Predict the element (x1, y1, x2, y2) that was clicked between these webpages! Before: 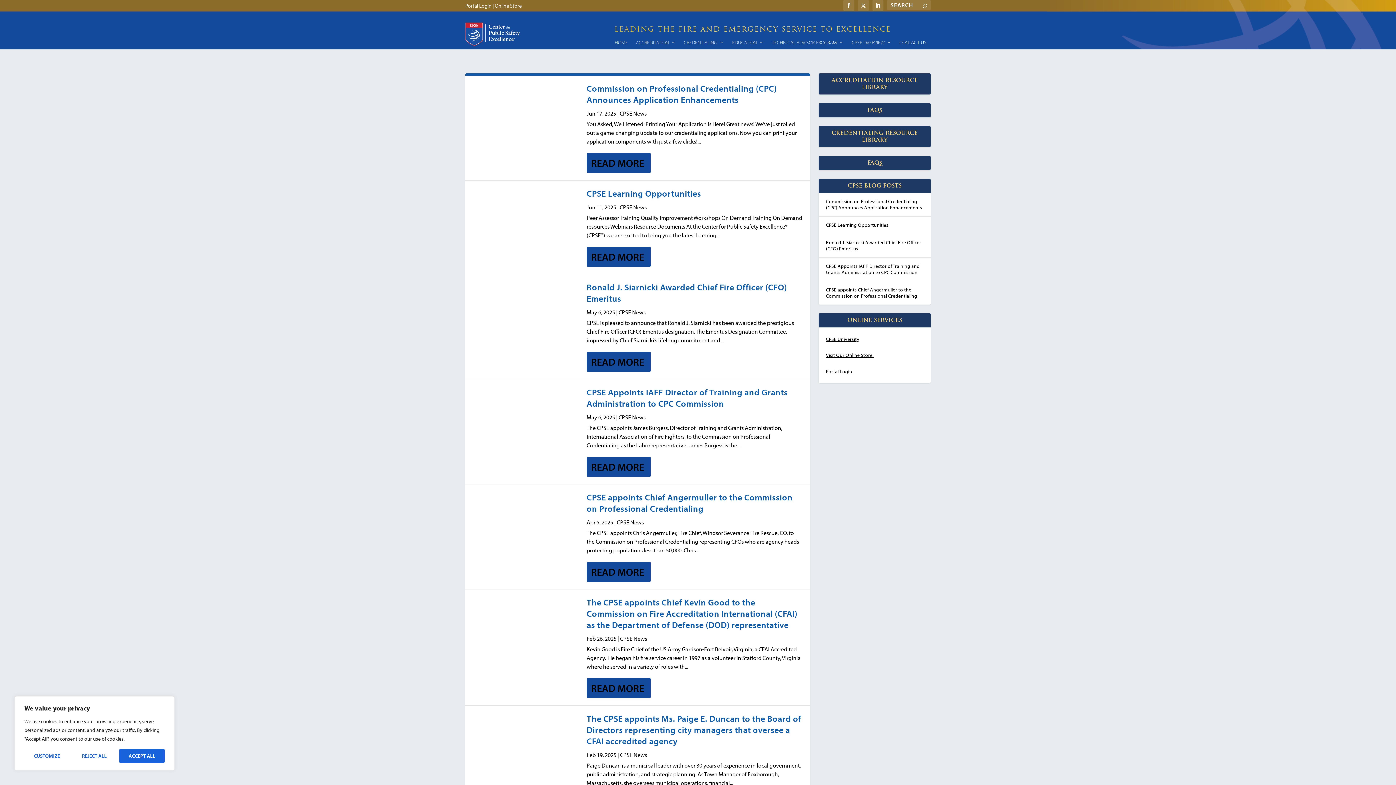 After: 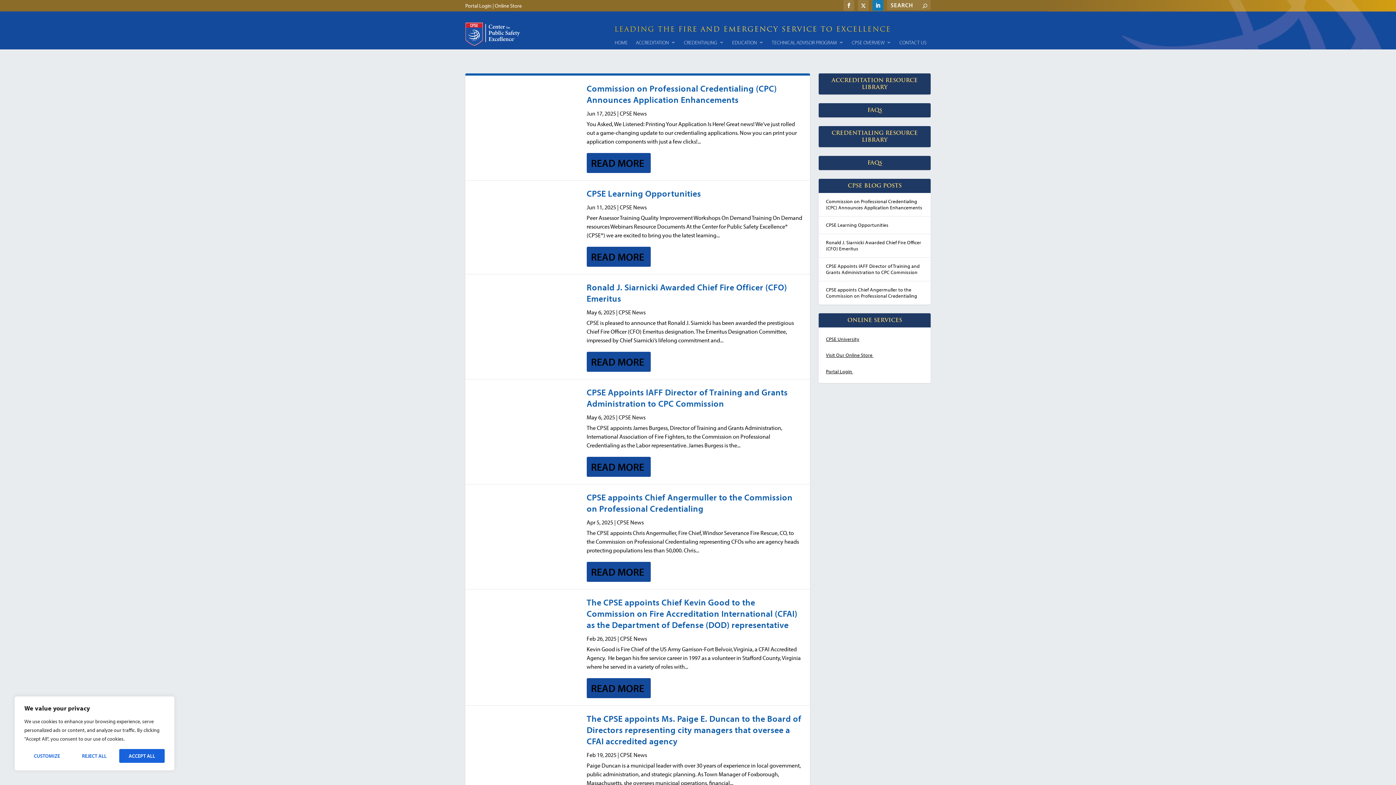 Action: bbox: (872, 0, 883, 10)